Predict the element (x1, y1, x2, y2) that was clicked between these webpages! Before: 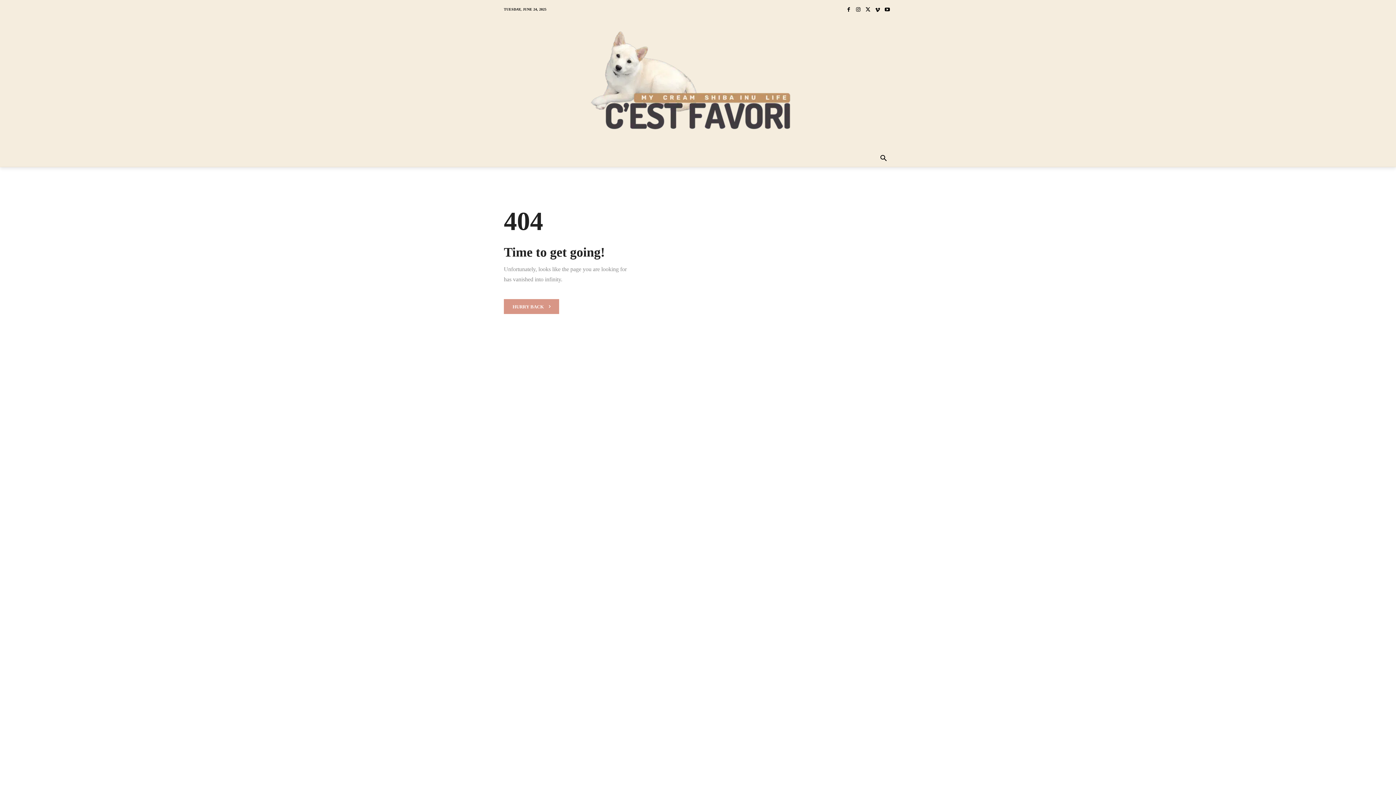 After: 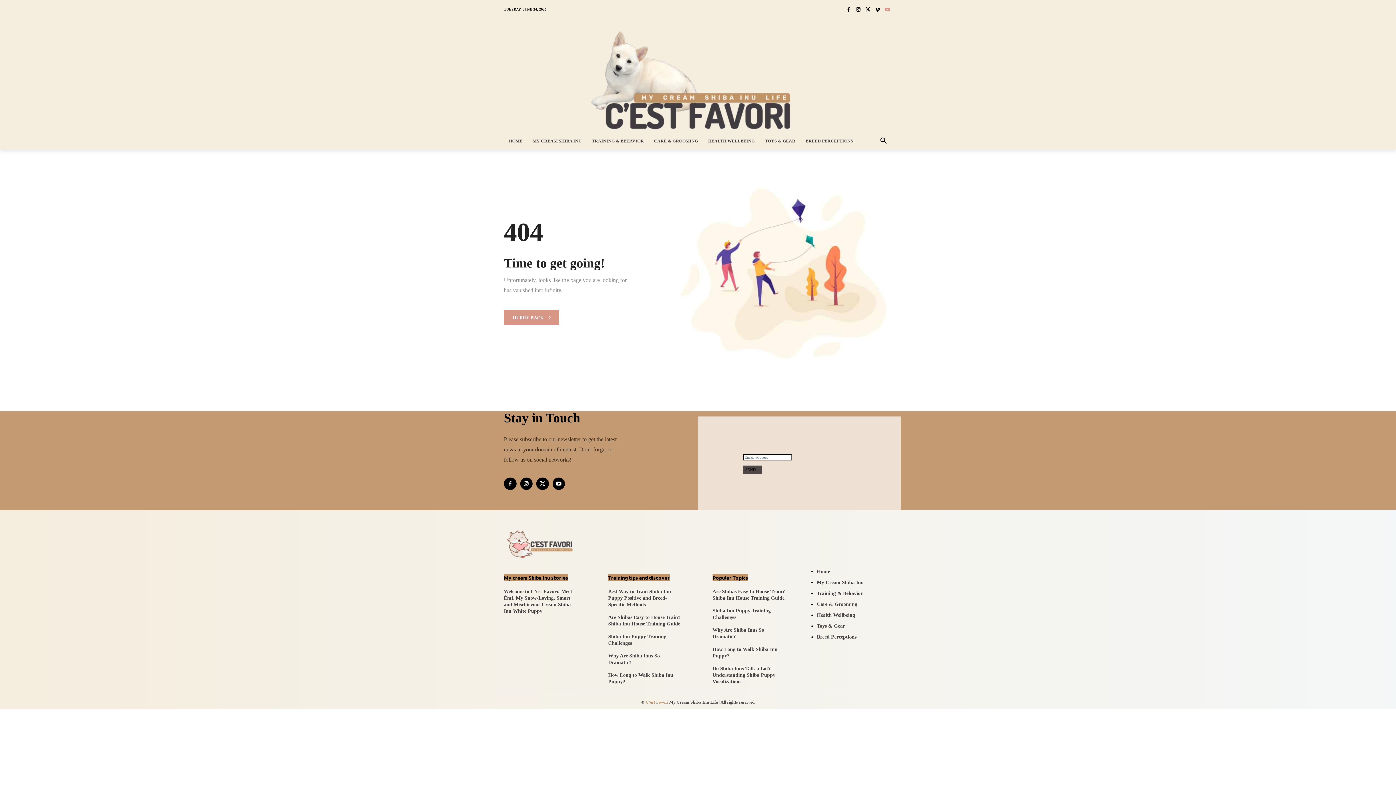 Action: bbox: (882, 4, 892, 14)